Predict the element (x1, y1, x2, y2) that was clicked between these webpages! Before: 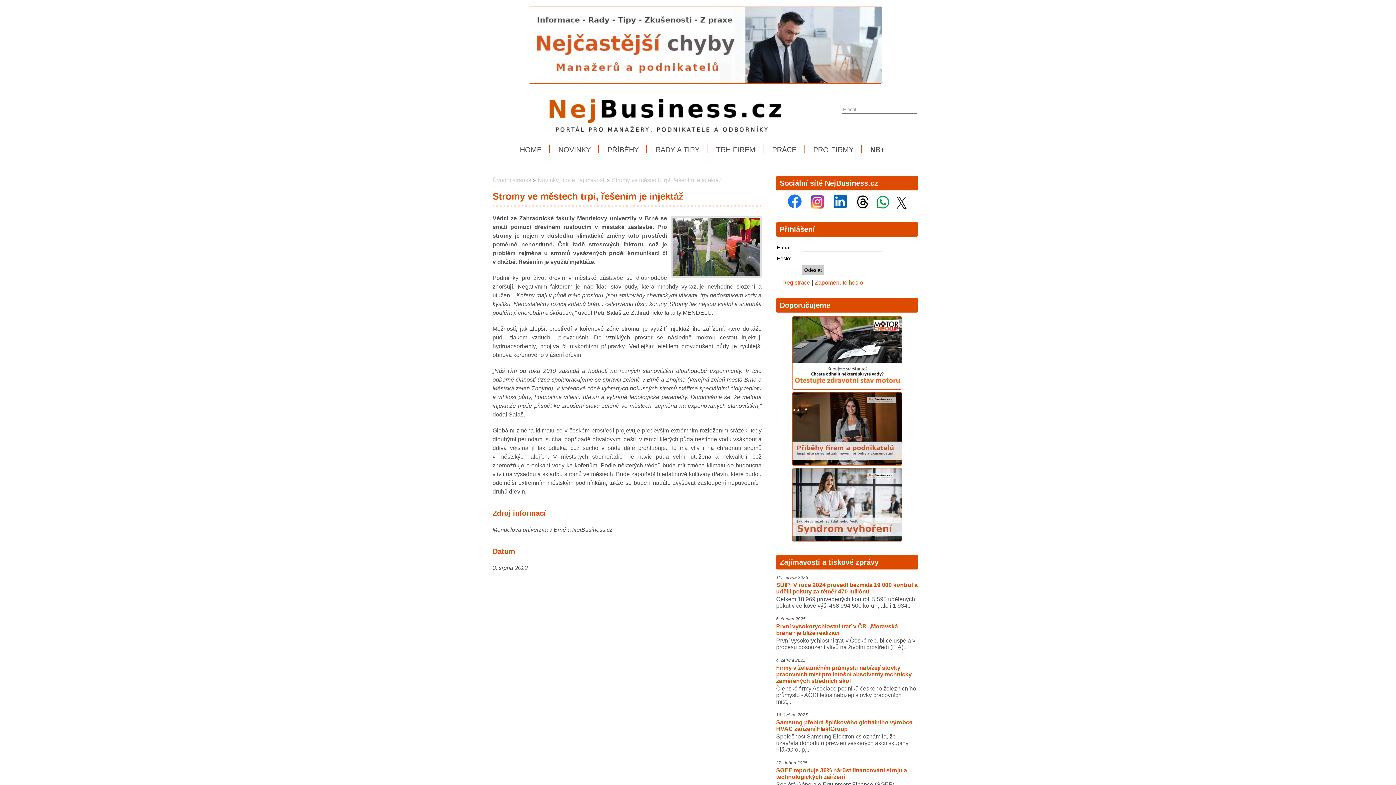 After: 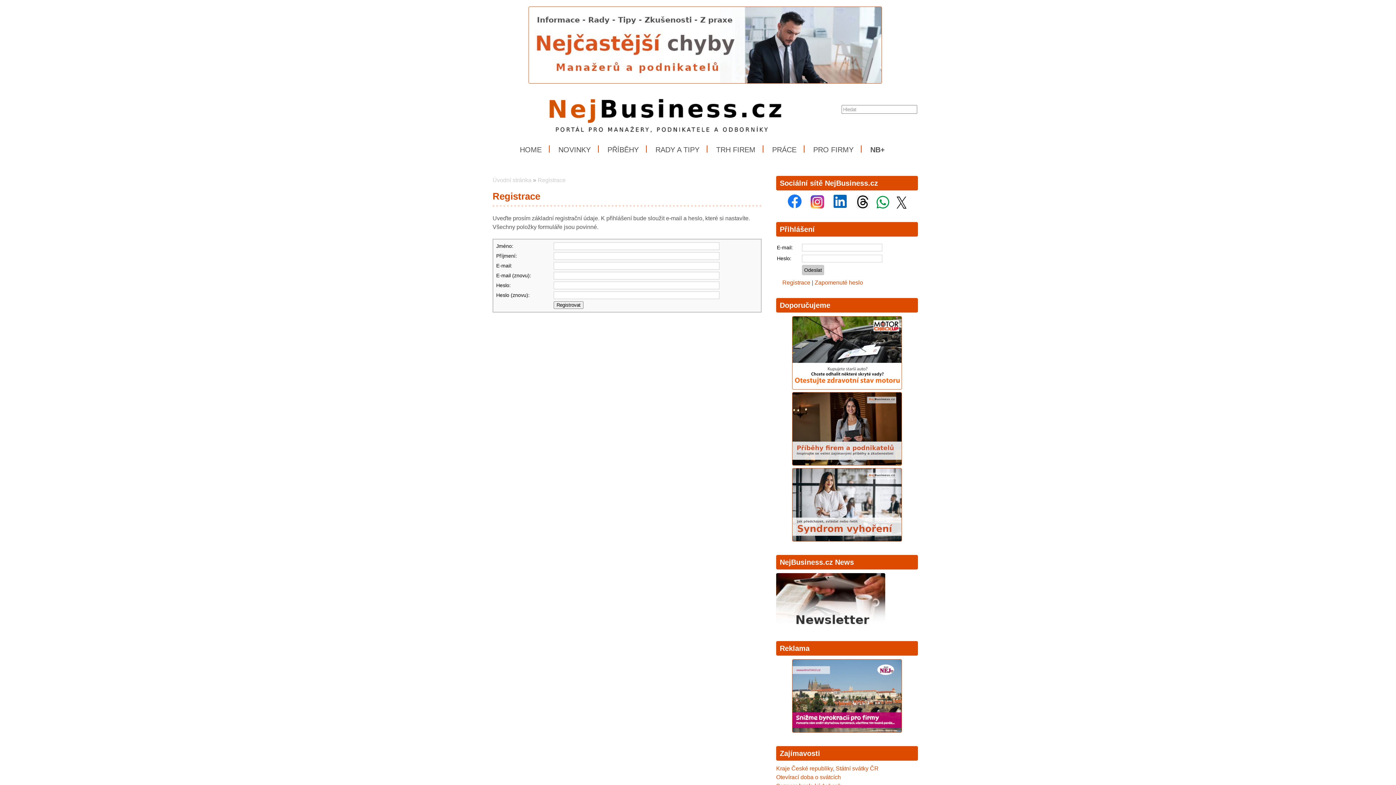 Action: bbox: (782, 279, 810, 285) label: Registrace